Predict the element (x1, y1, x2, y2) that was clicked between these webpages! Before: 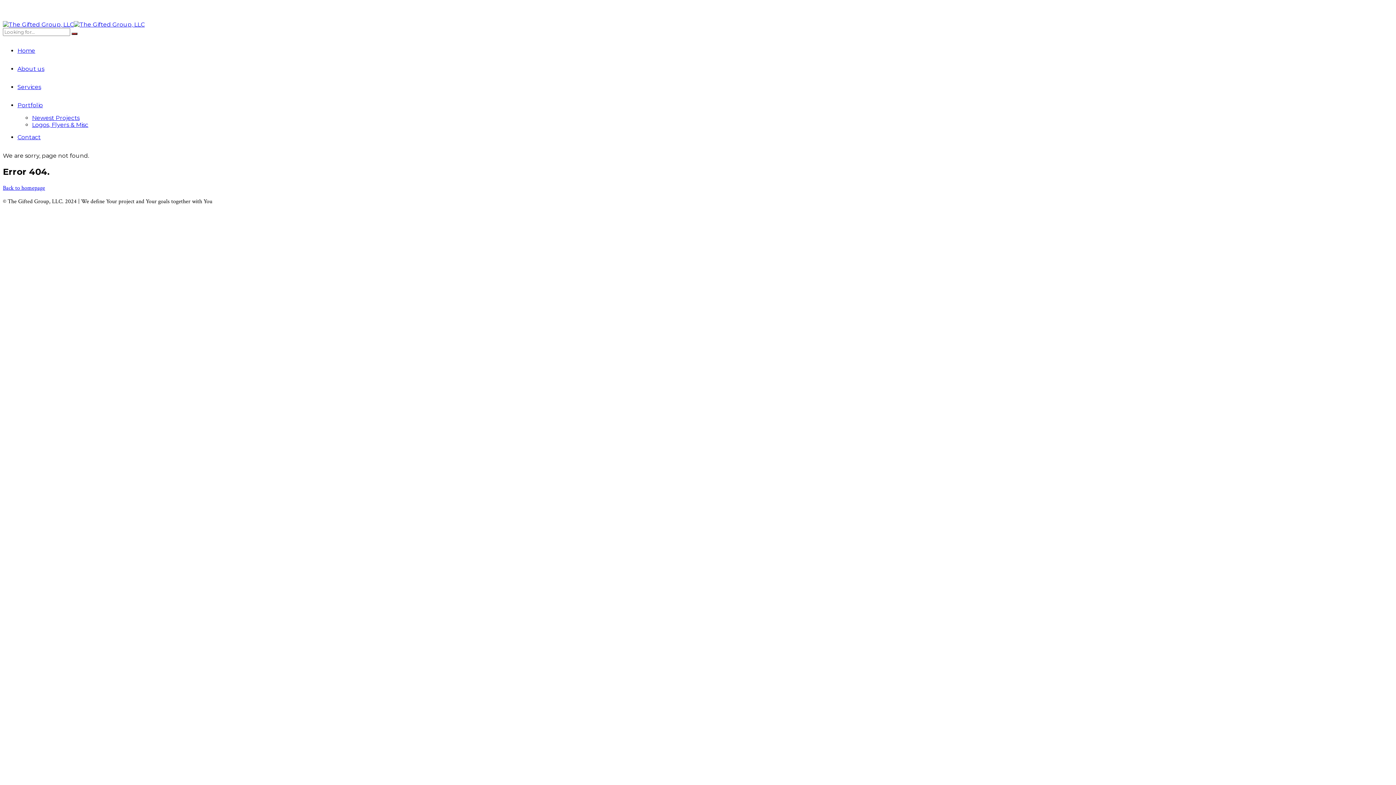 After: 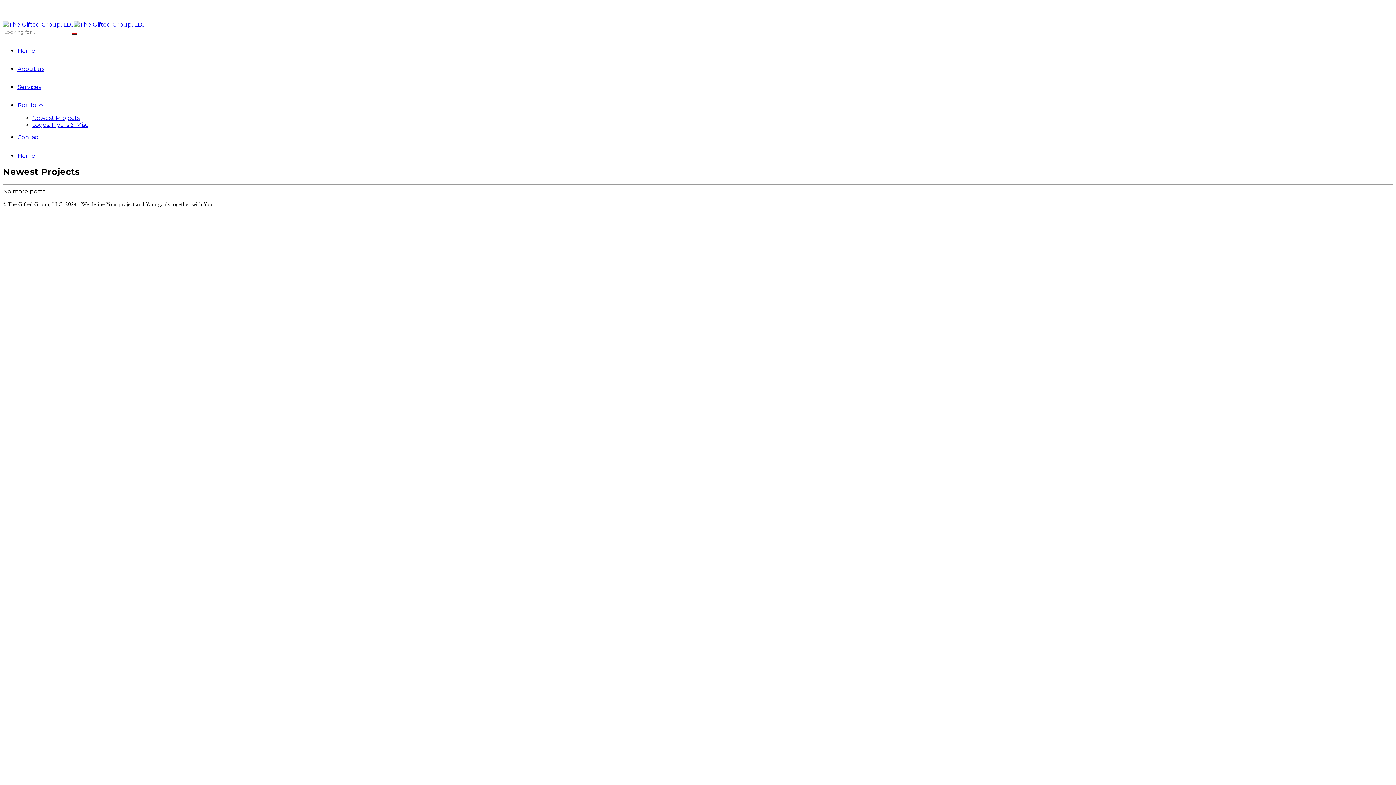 Action: label: Newest Projects bbox: (32, 114, 79, 121)